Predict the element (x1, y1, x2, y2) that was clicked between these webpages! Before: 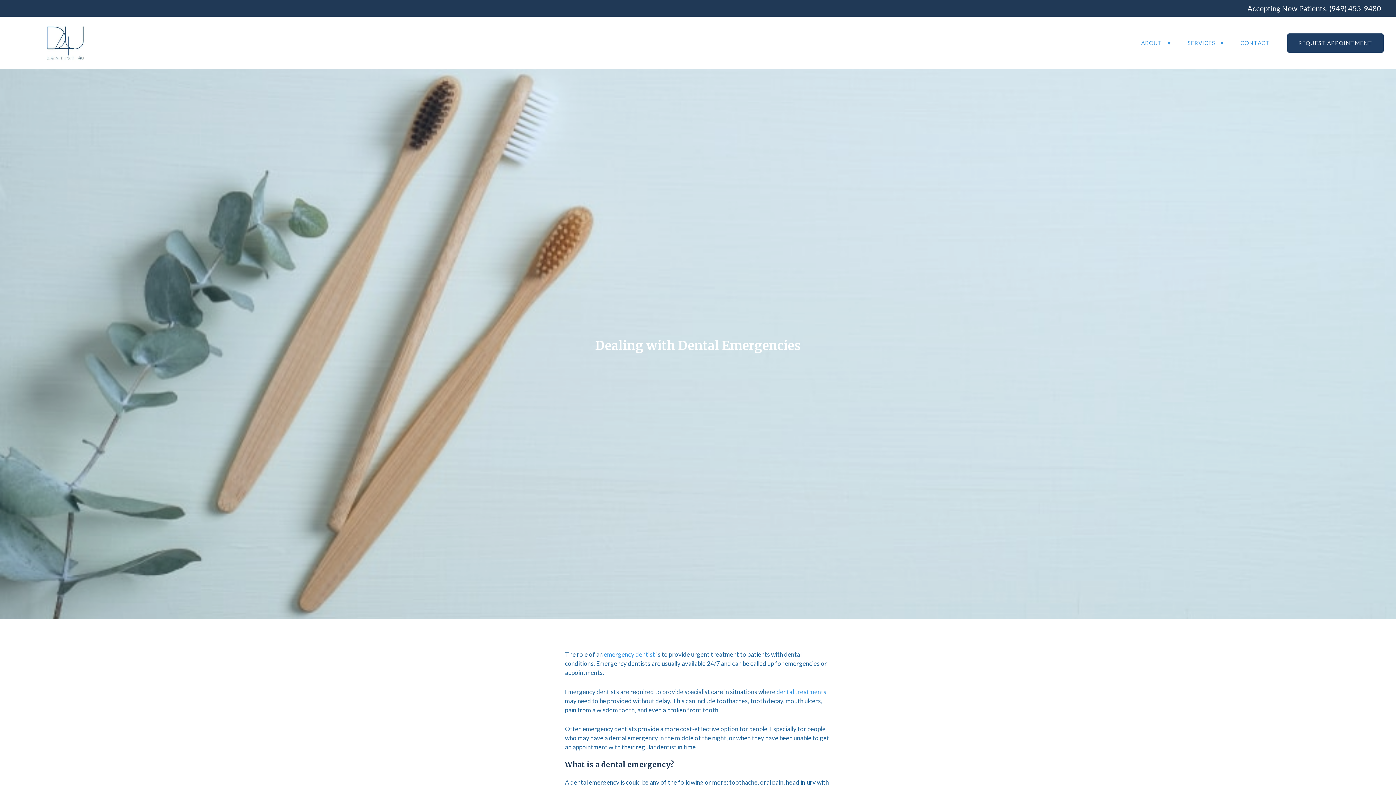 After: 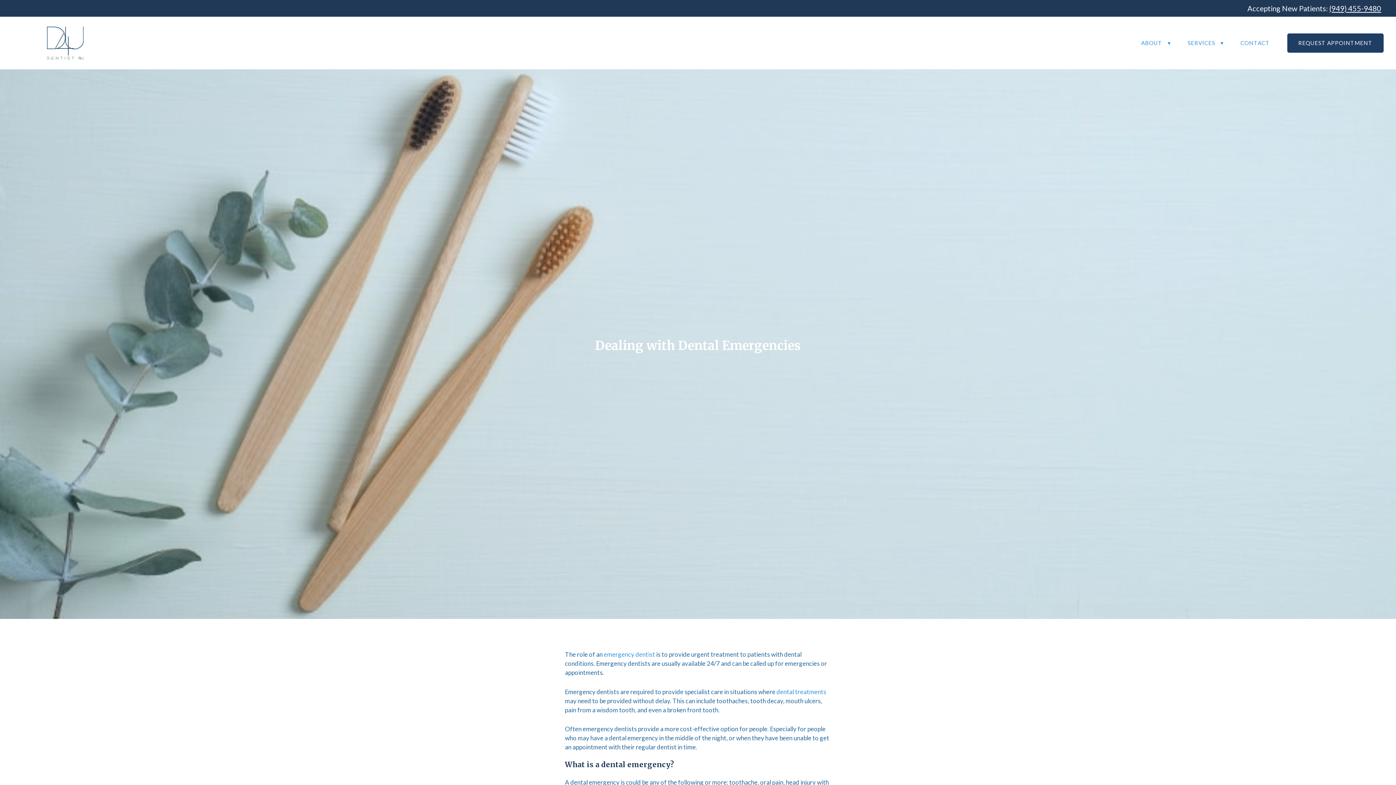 Action: bbox: (1329, 4, 1381, 12) label: (949) 455-9480